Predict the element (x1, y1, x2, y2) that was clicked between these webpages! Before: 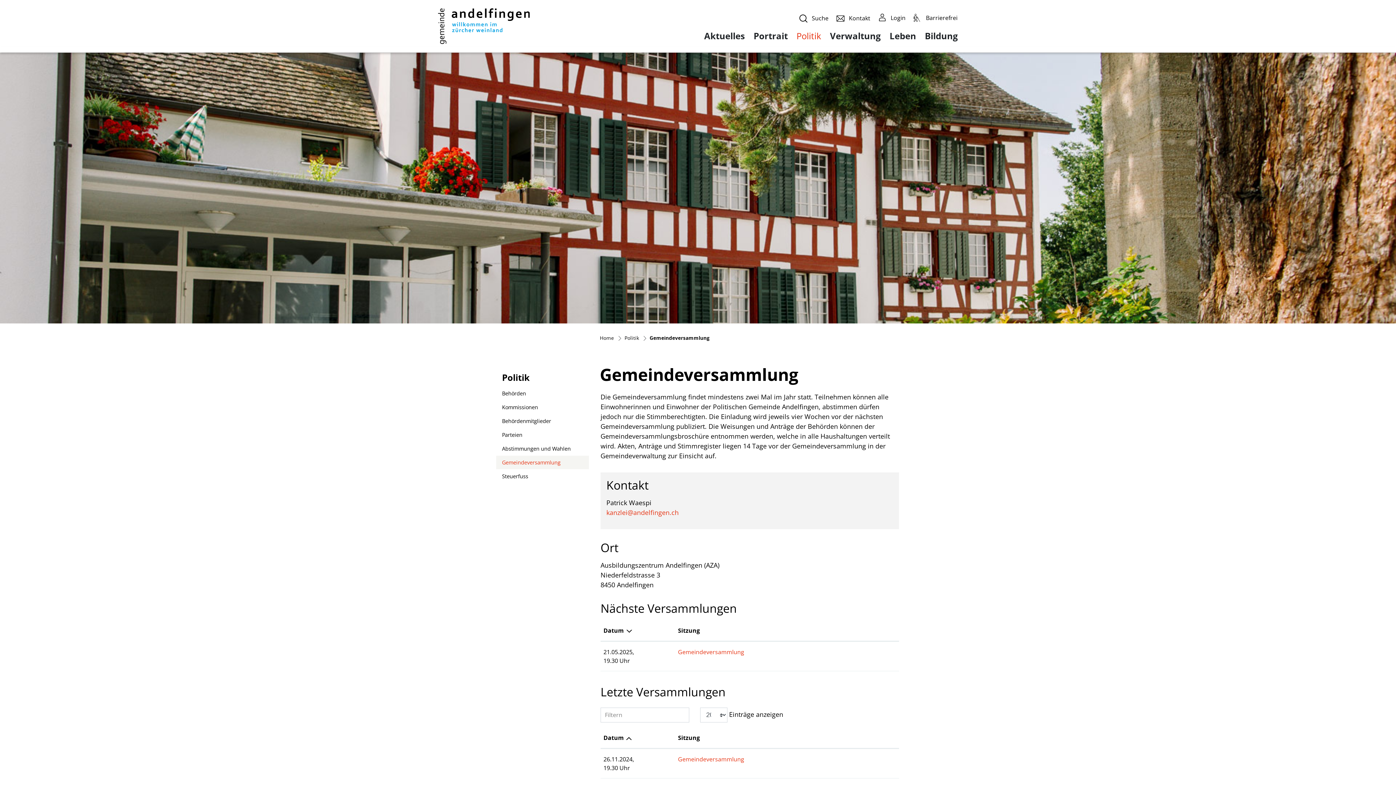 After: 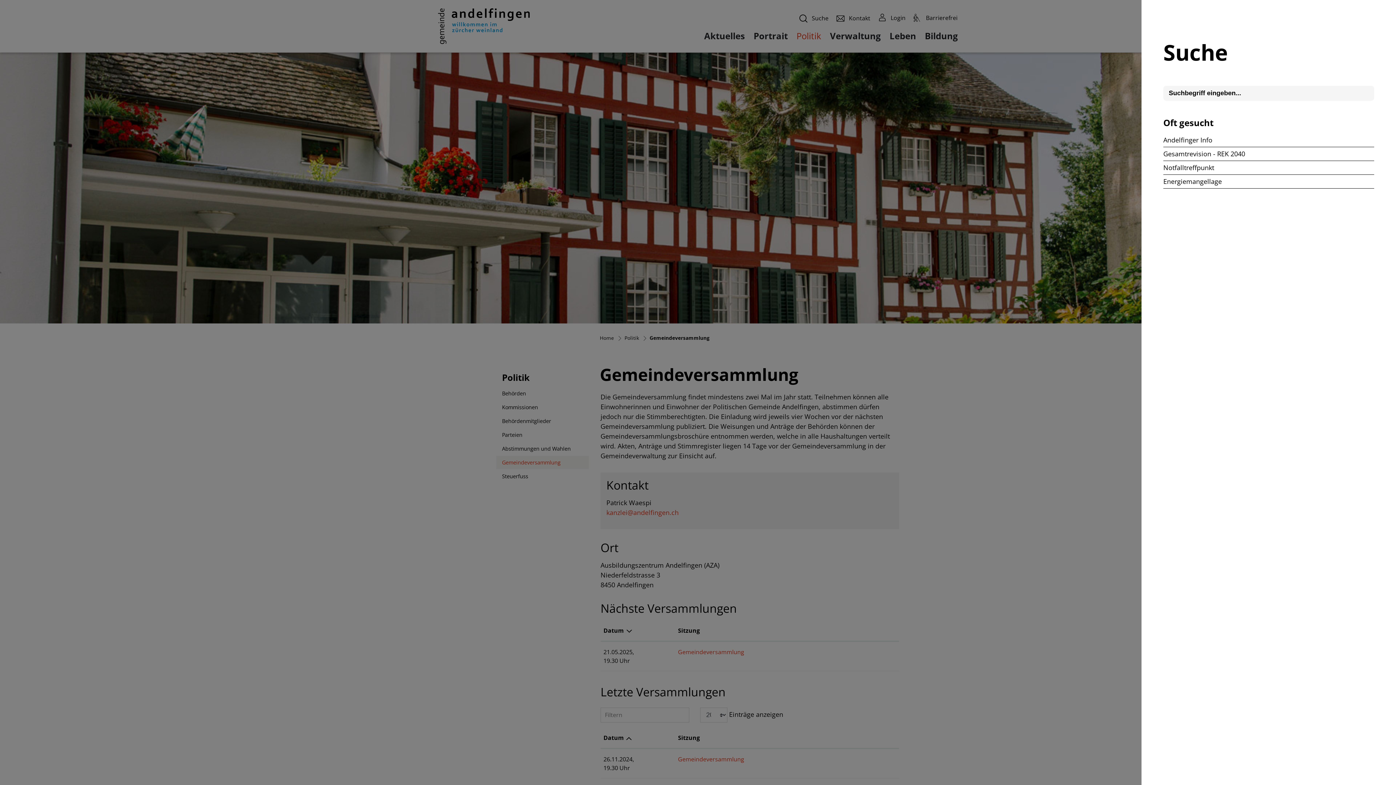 Action: label: Suche bbox: (799, 12, 829, 23)